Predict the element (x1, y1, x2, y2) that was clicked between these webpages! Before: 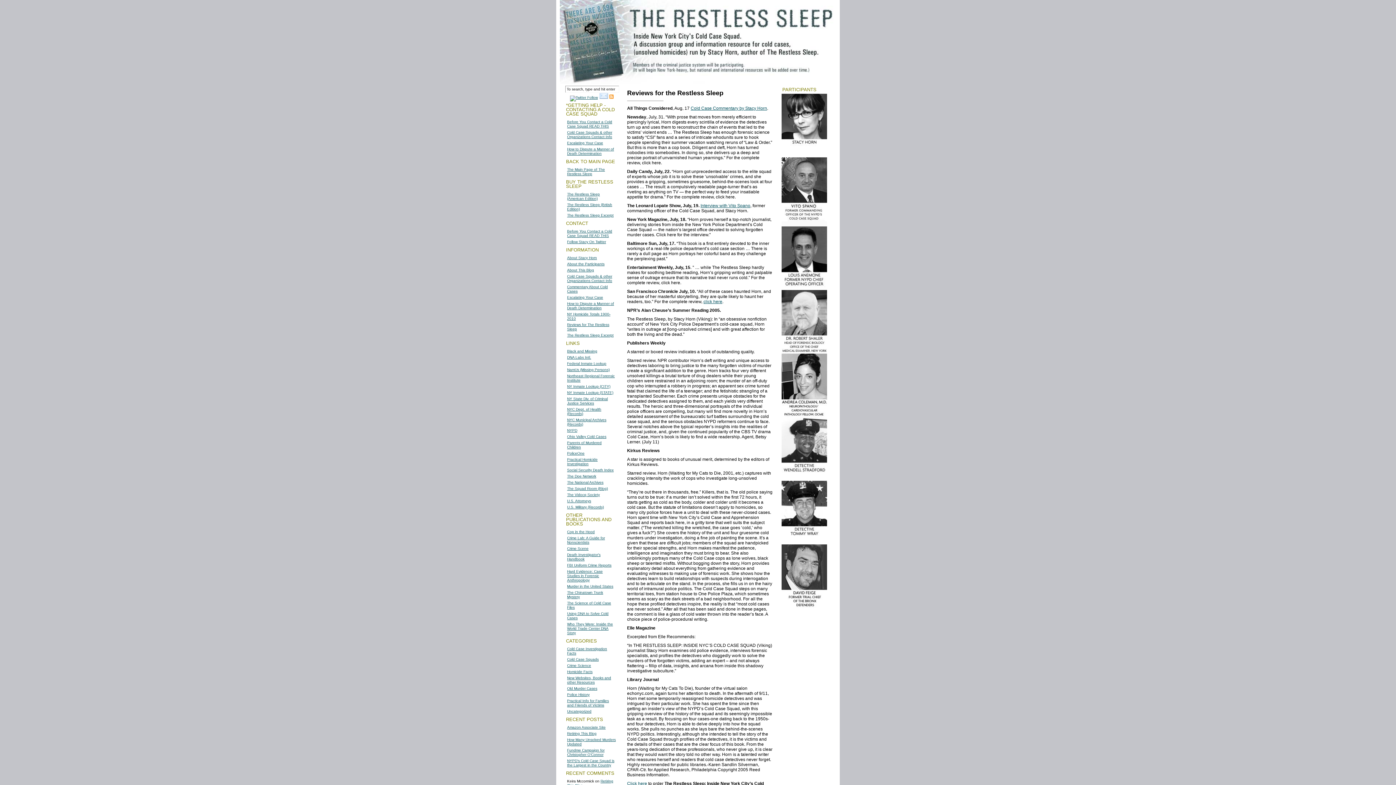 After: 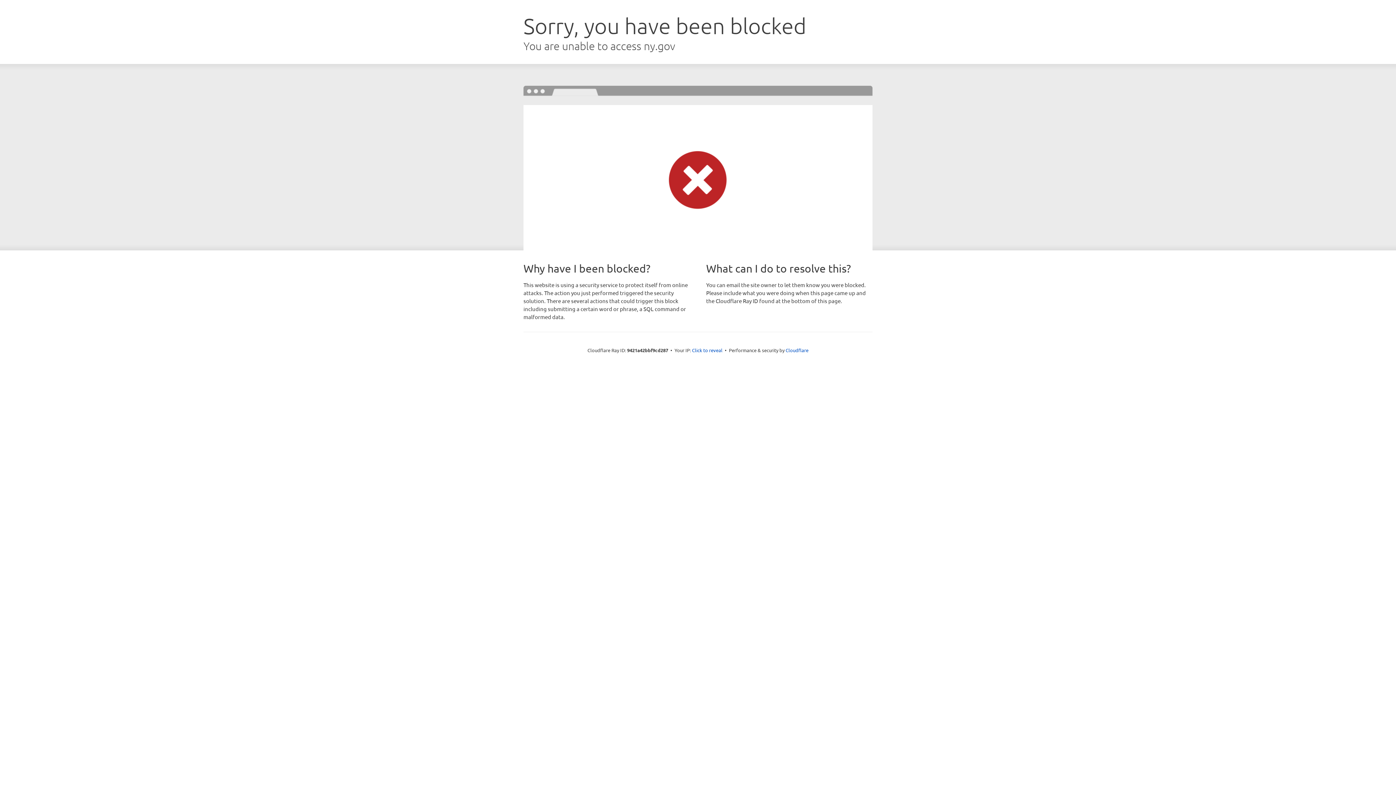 Action: label: NY State Div. of Criminal Justice Services bbox: (567, 397, 608, 405)